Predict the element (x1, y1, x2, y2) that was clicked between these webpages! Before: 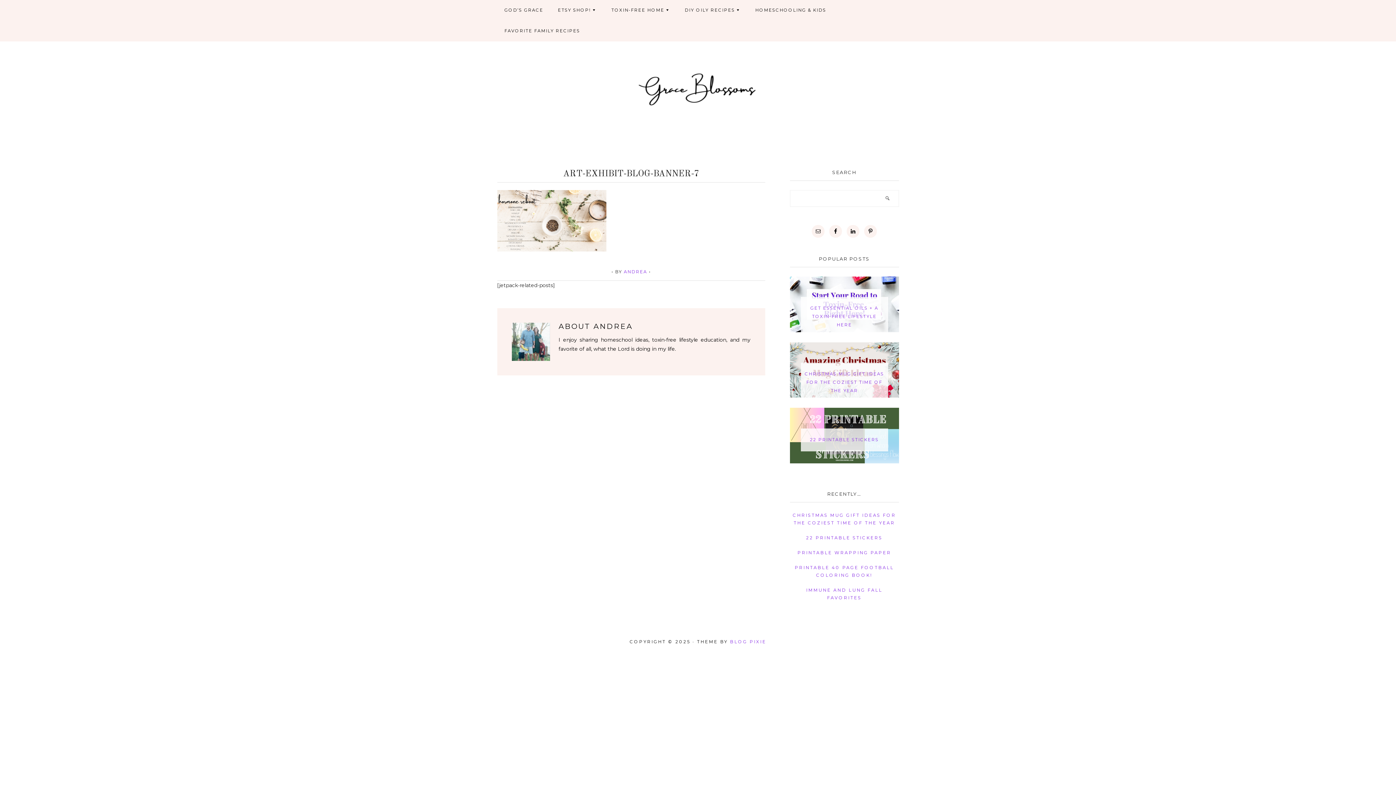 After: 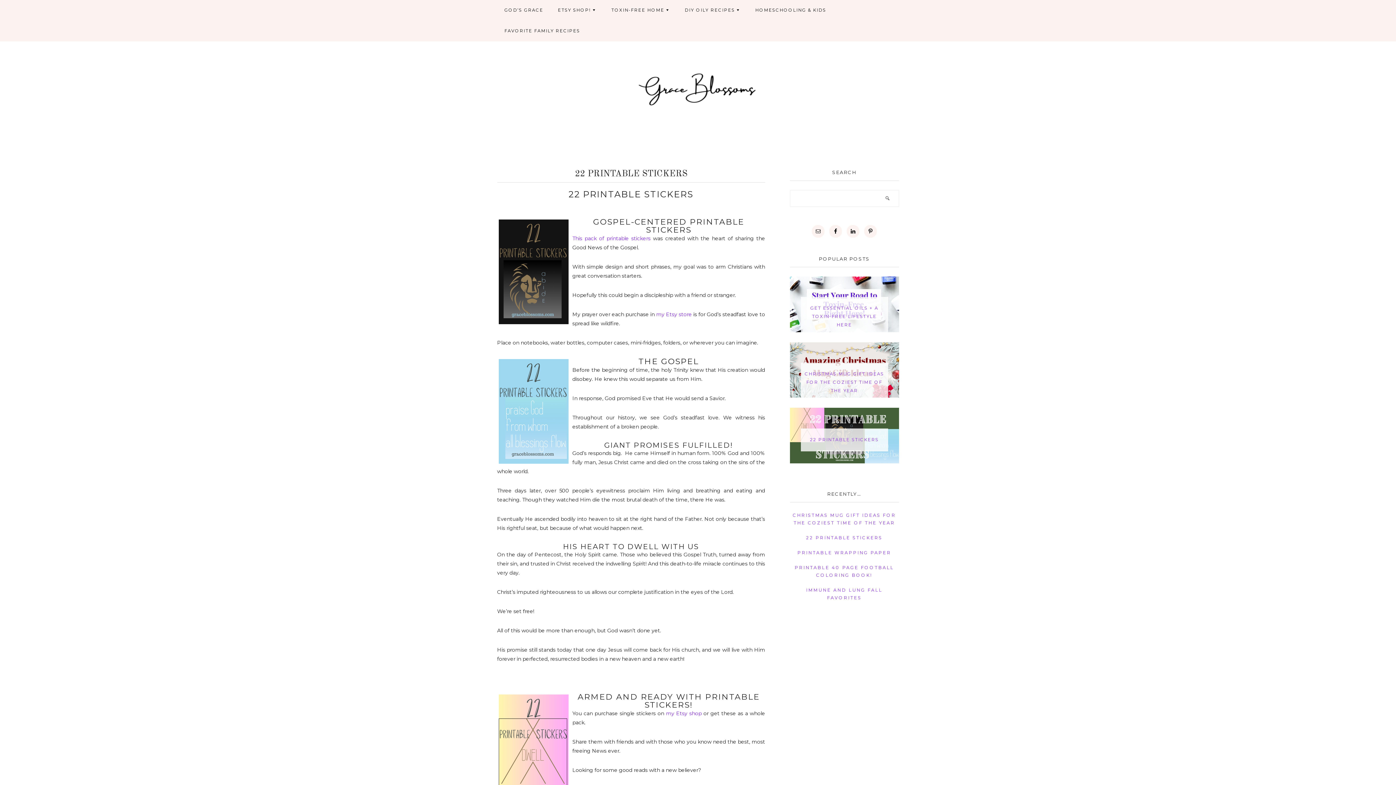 Action: label: 22 PRINTABLE STICKERS bbox: (810, 437, 878, 442)